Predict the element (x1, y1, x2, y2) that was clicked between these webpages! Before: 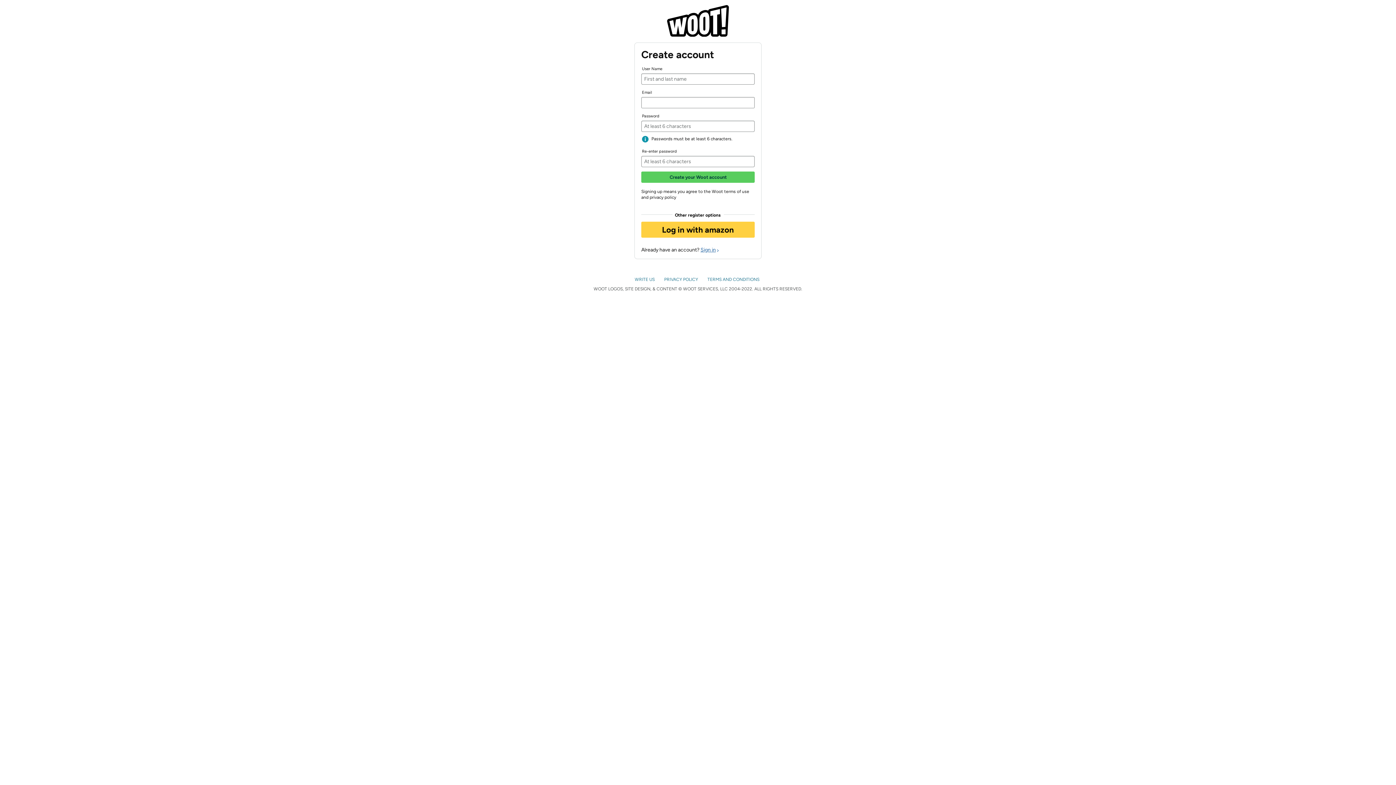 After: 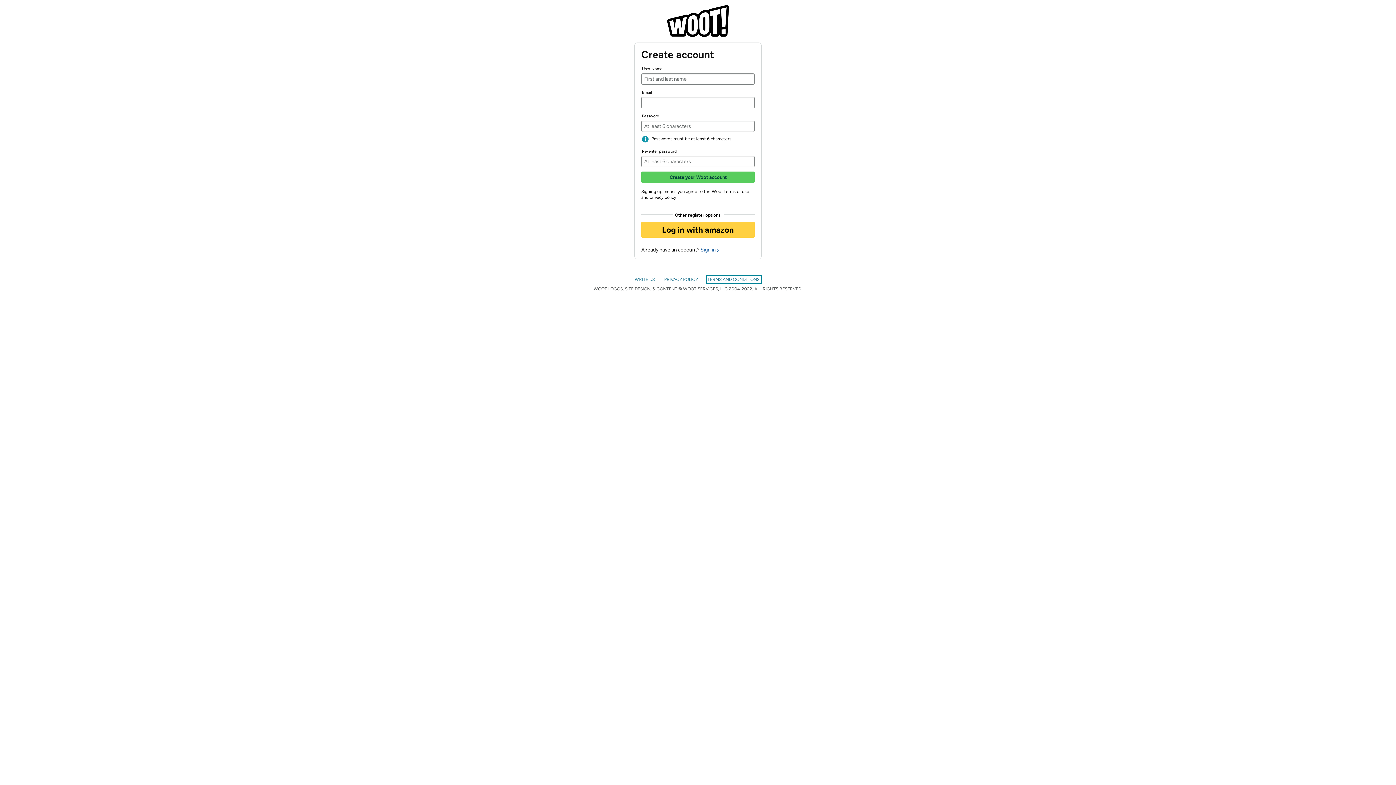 Action: bbox: (707, 276, 760, 282) label: TERMS AND CONDITIONS 